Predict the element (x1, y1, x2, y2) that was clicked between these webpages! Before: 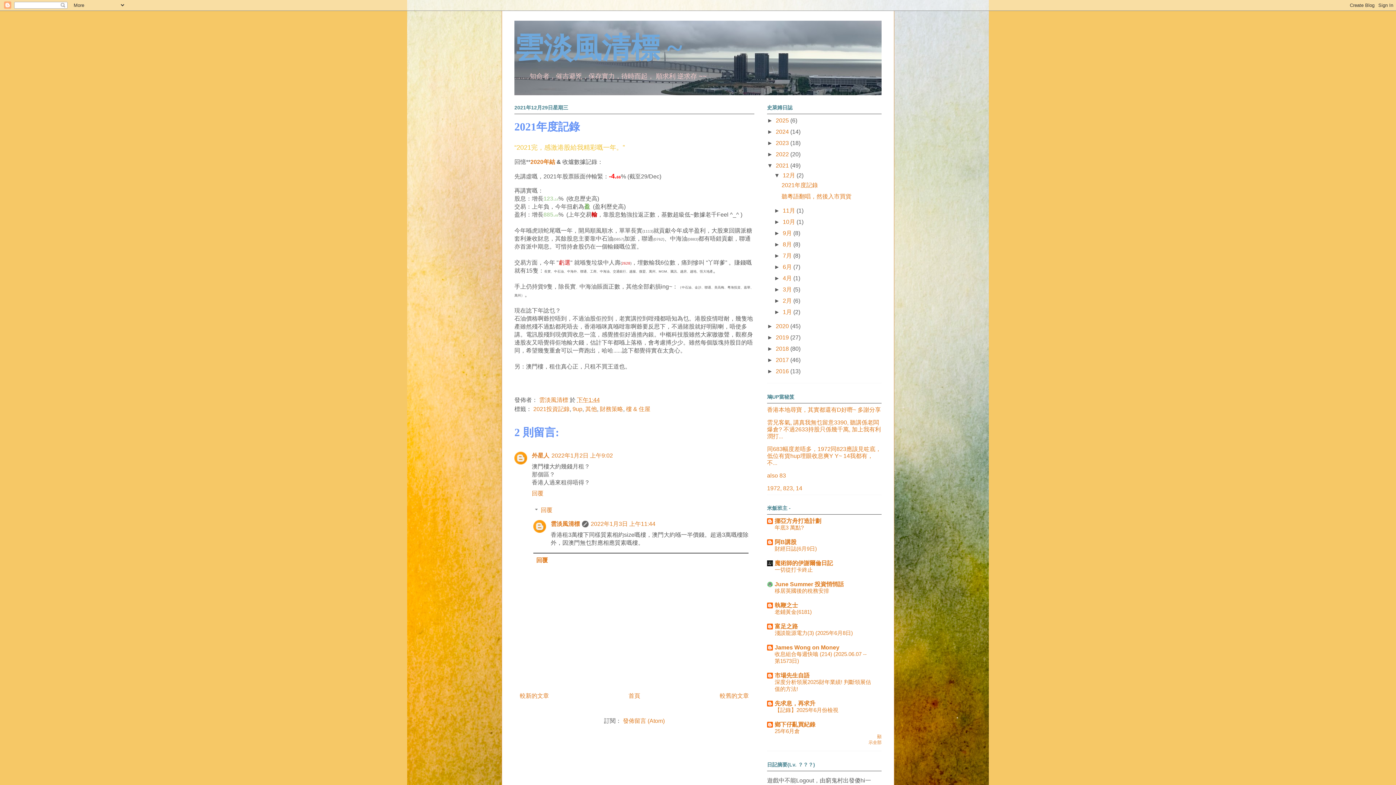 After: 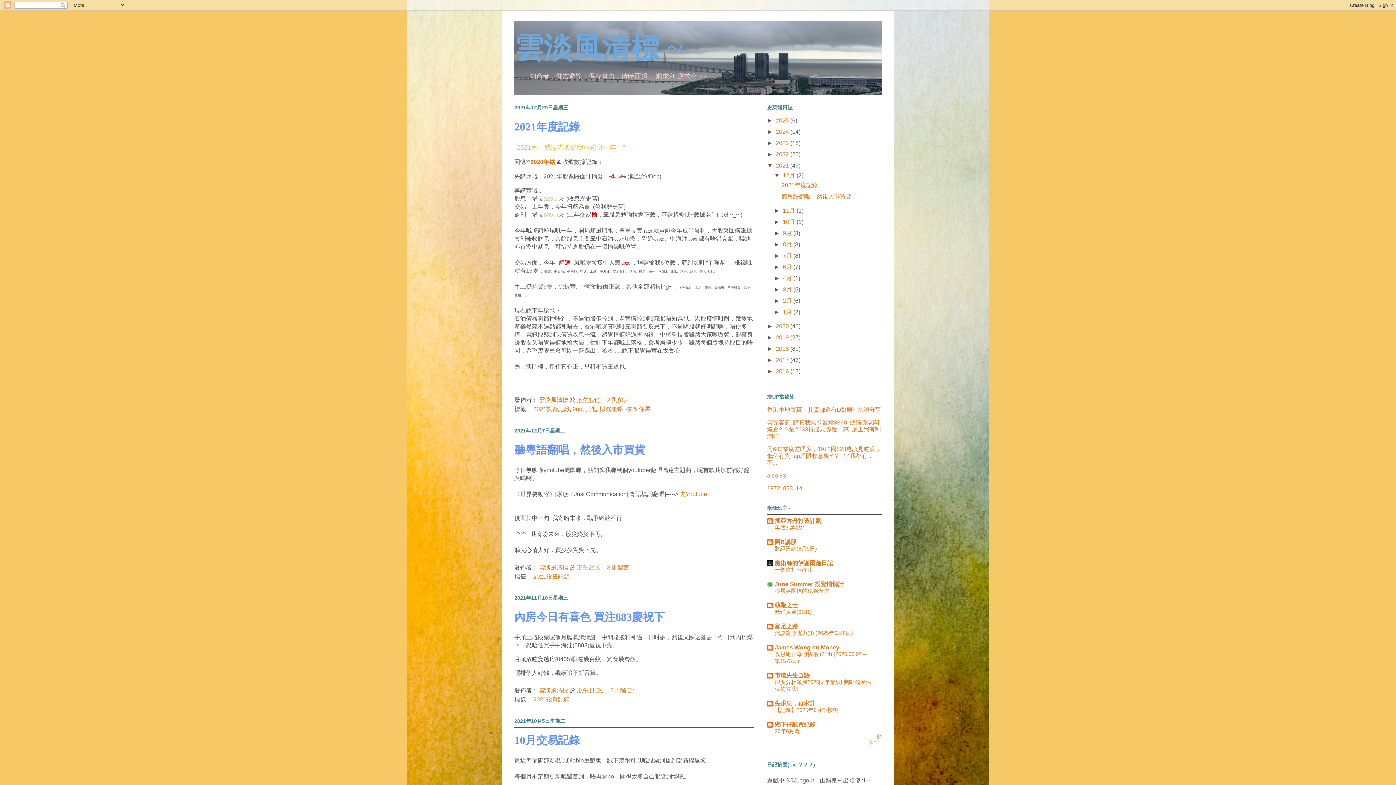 Action: bbox: (776, 162, 790, 168) label: 2021 